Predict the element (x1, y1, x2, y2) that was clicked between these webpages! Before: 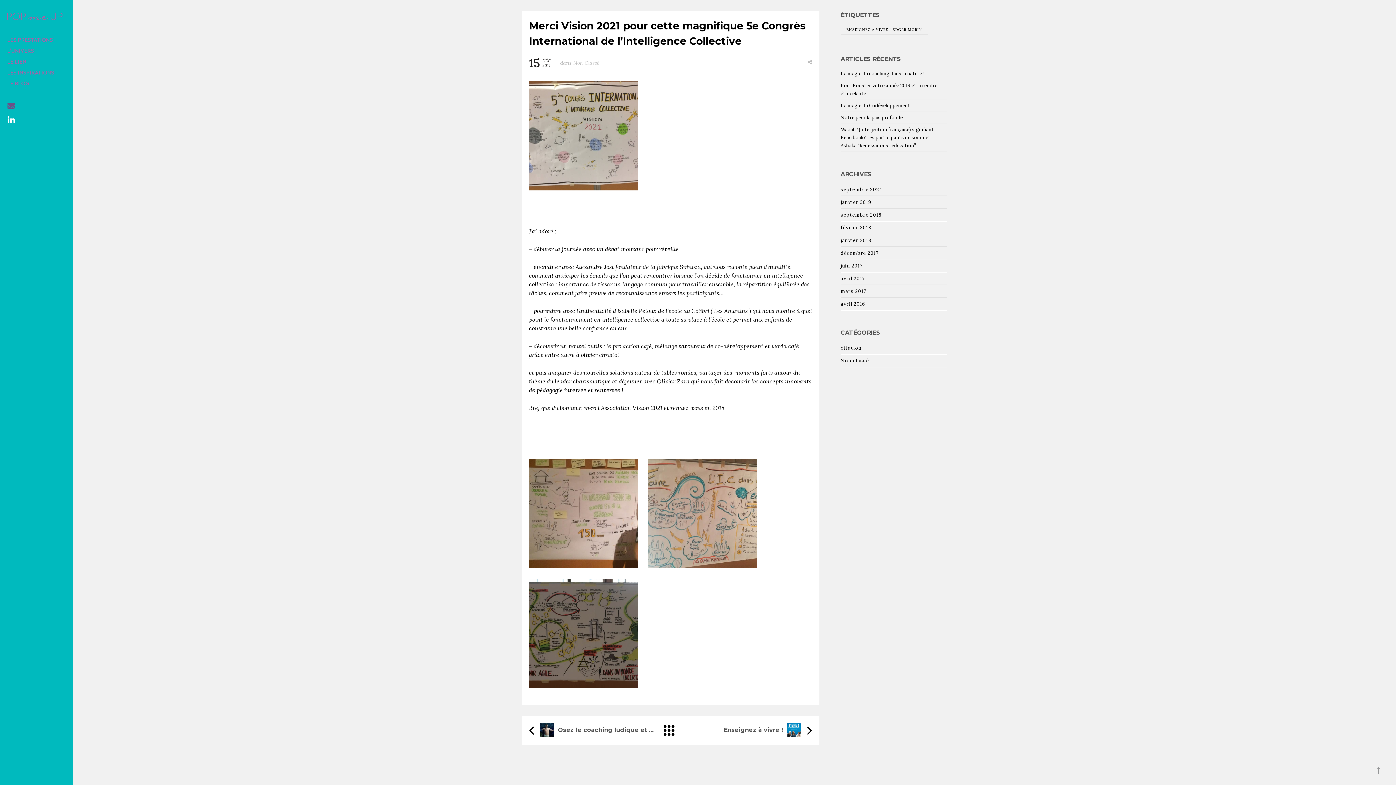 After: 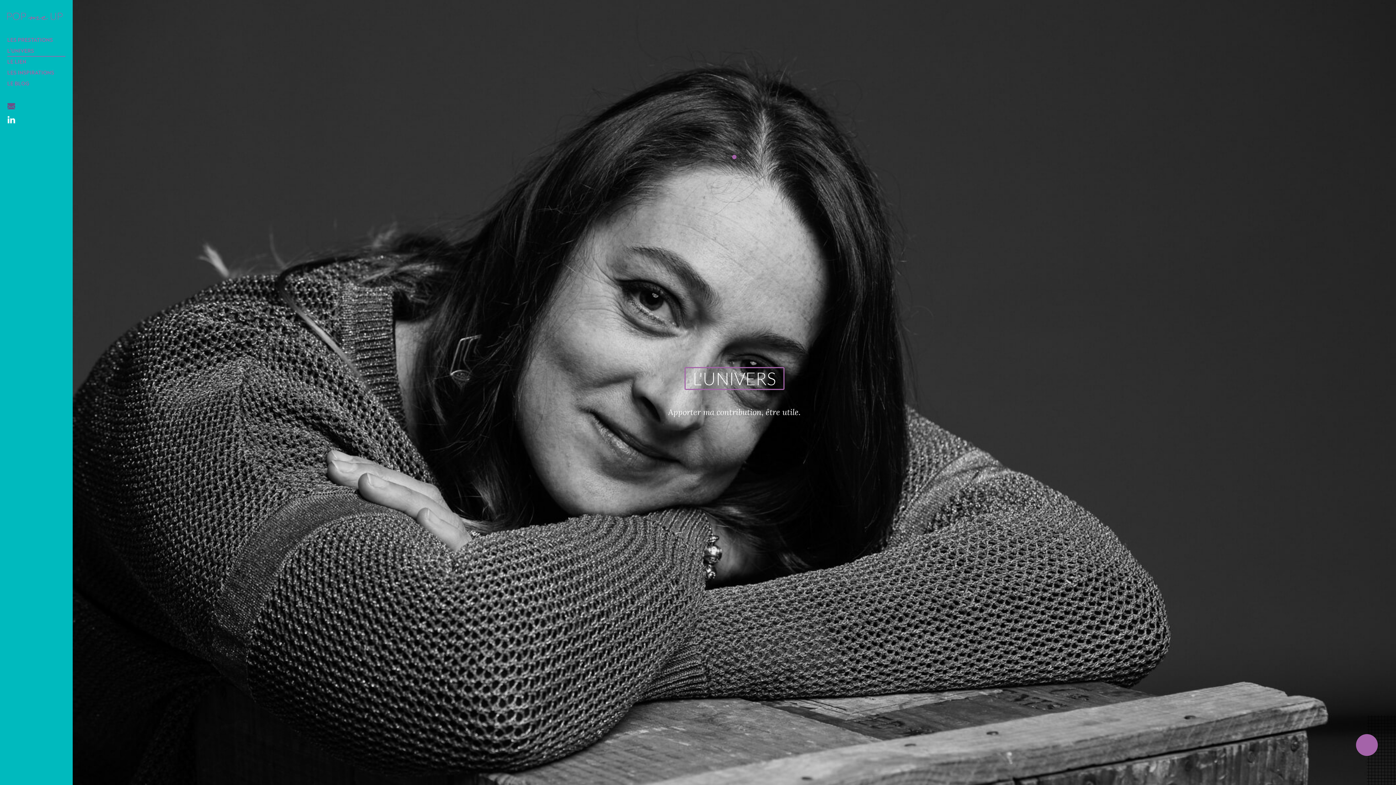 Action: label: L’UNIVERS bbox: (7, 45, 65, 56)